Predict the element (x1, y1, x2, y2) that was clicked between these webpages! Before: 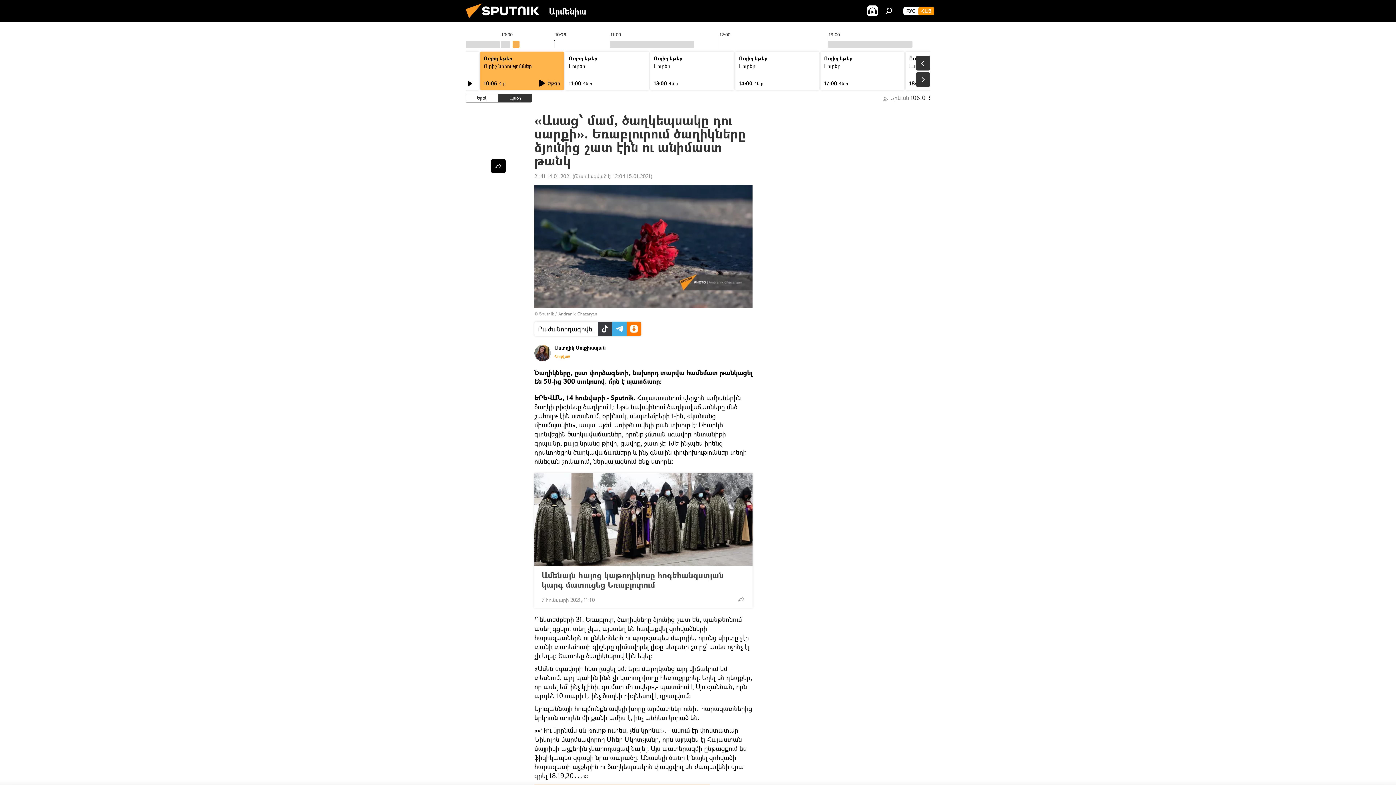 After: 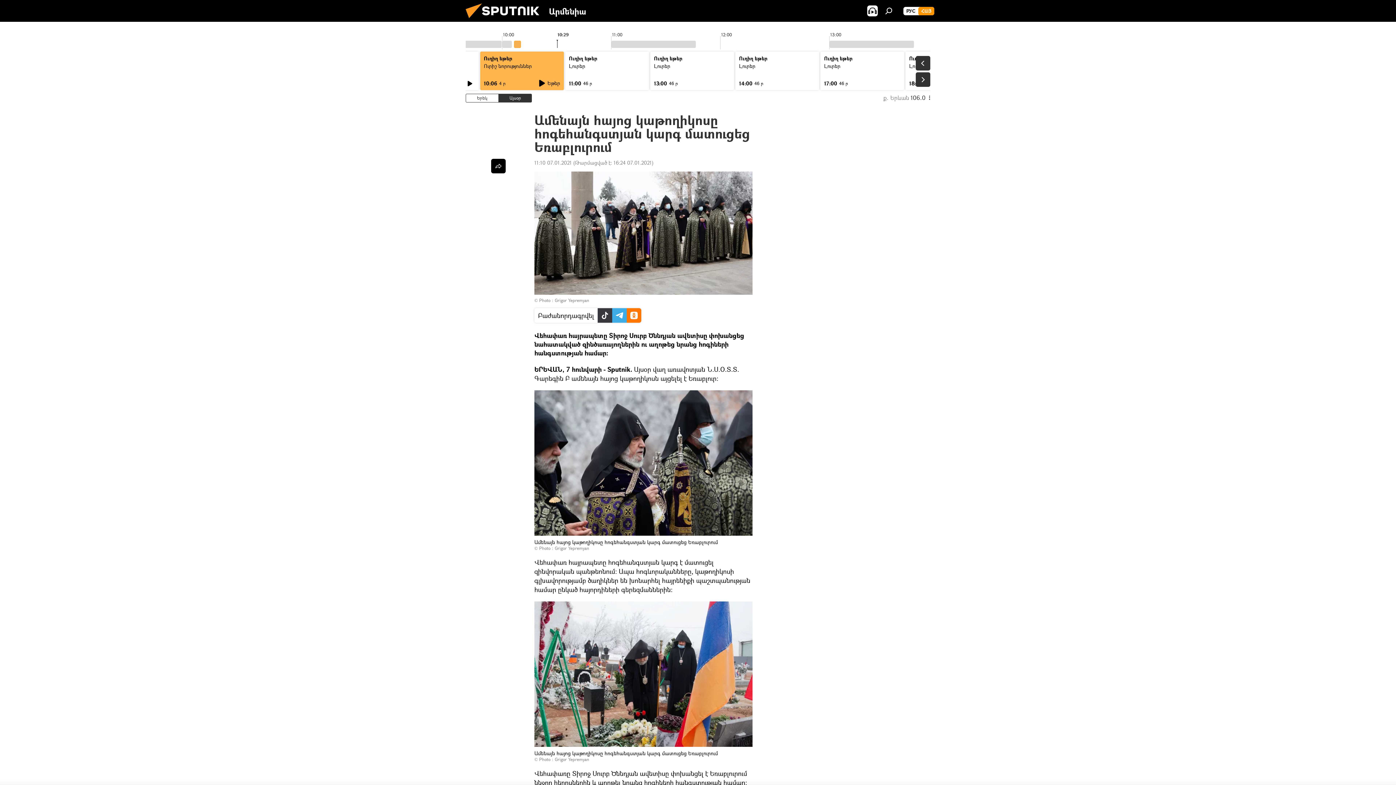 Action: bbox: (534, 473, 752, 566)